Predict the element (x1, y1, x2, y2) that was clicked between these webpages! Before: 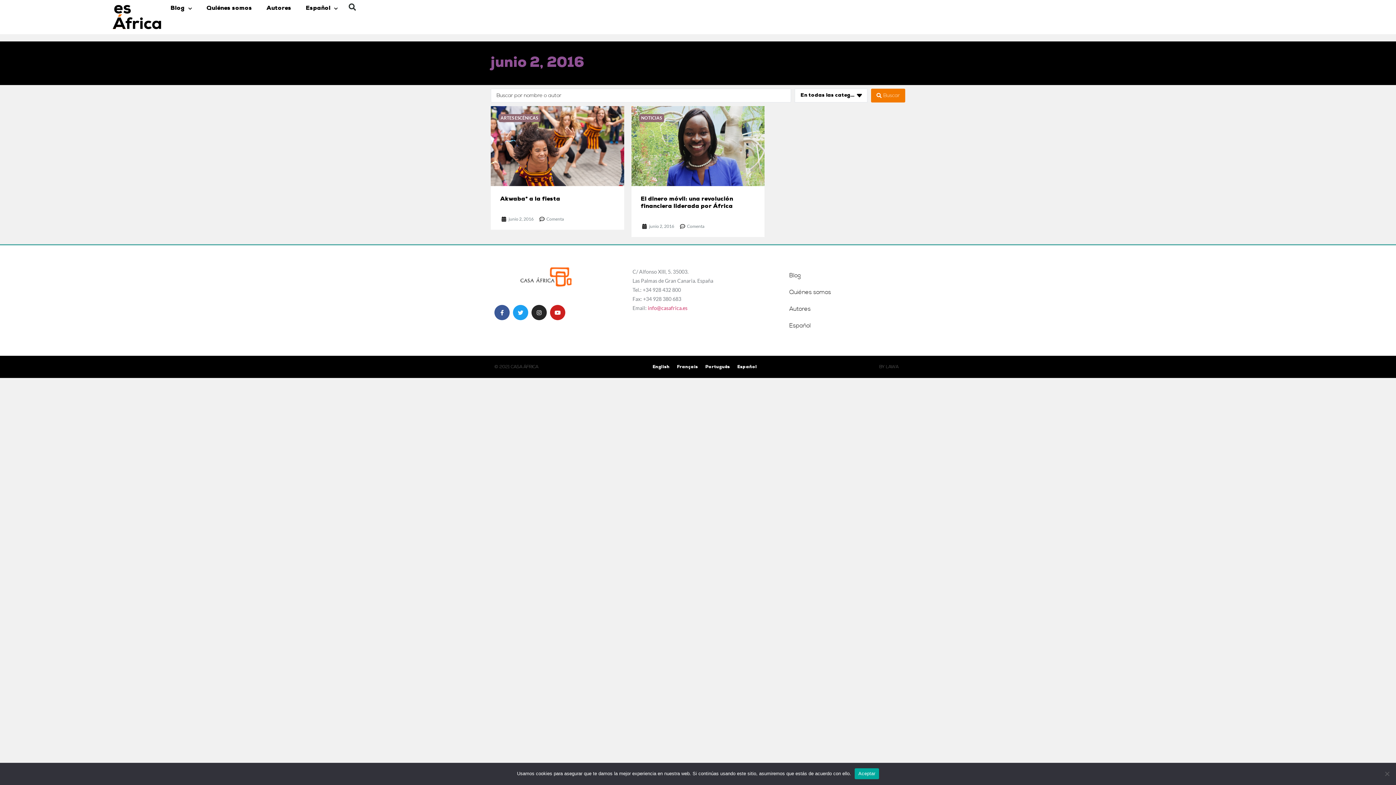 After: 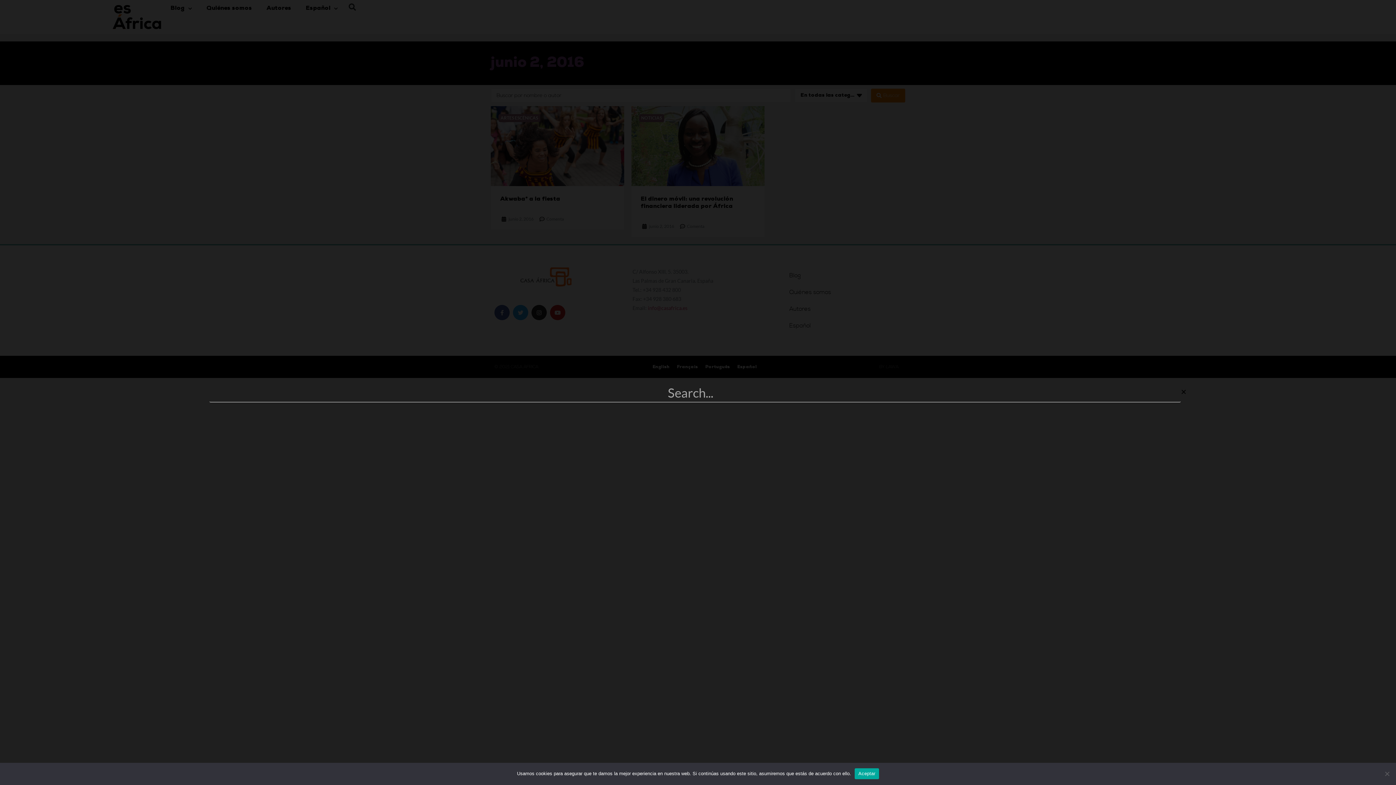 Action: bbox: (345, 0, 359, 14) label: Buscar